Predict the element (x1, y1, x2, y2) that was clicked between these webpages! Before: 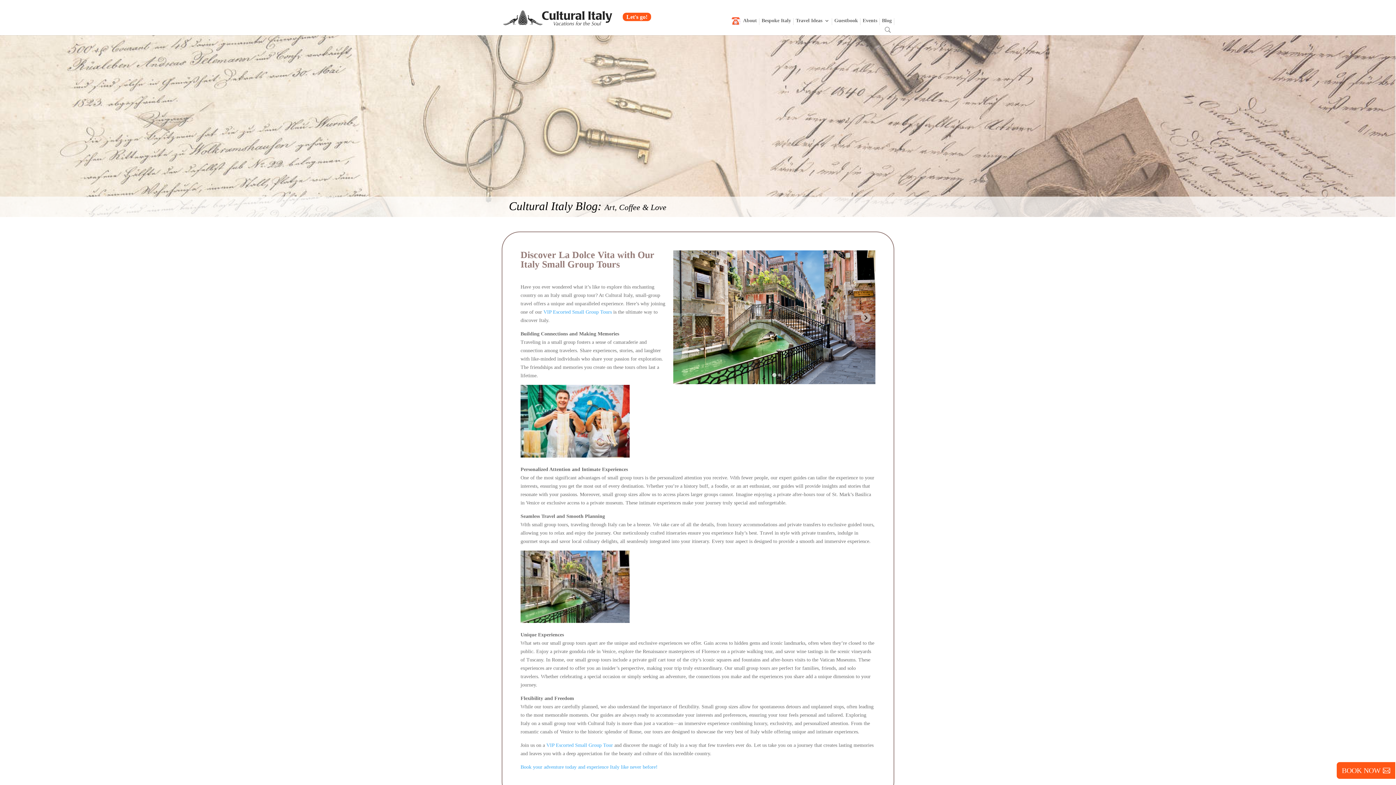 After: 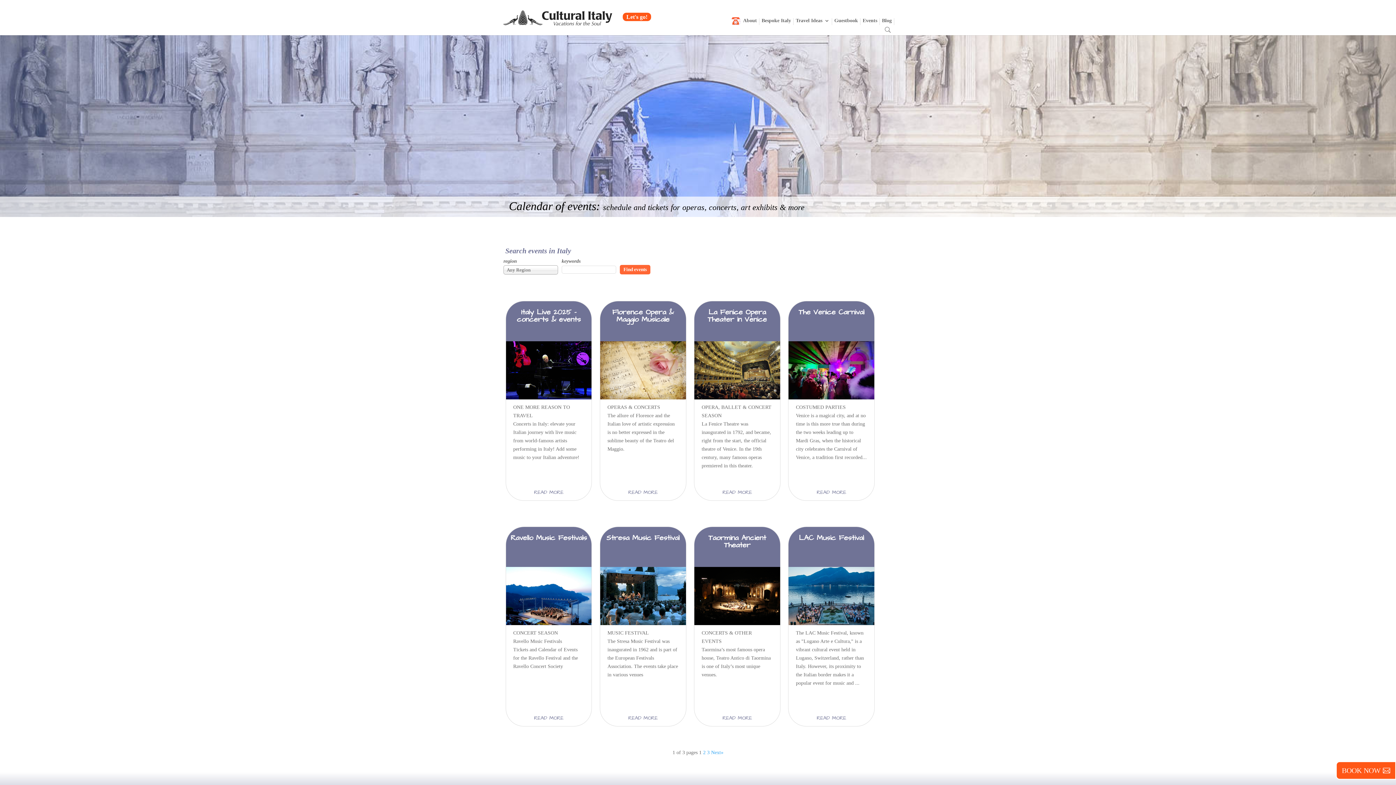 Action: bbox: (862, 18, 877, 25) label: Events